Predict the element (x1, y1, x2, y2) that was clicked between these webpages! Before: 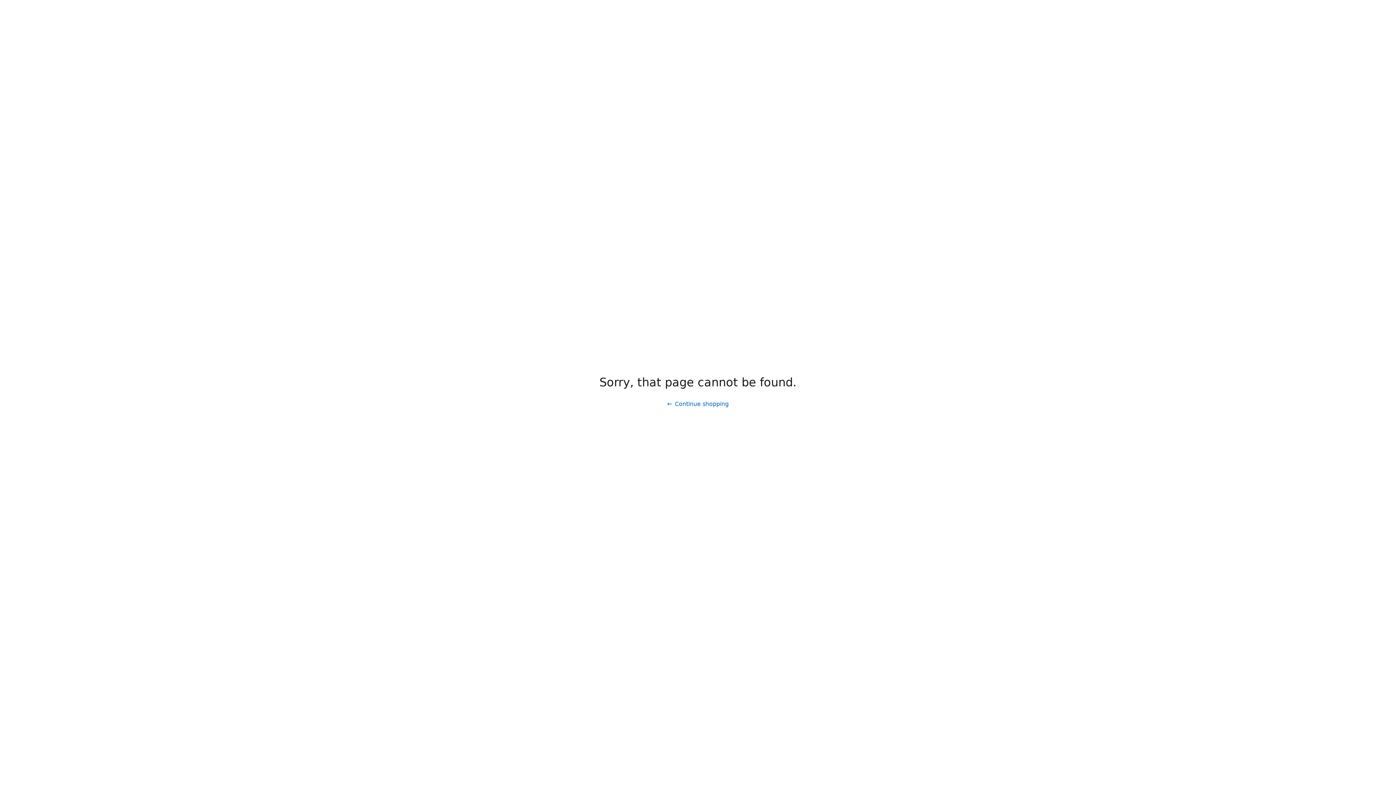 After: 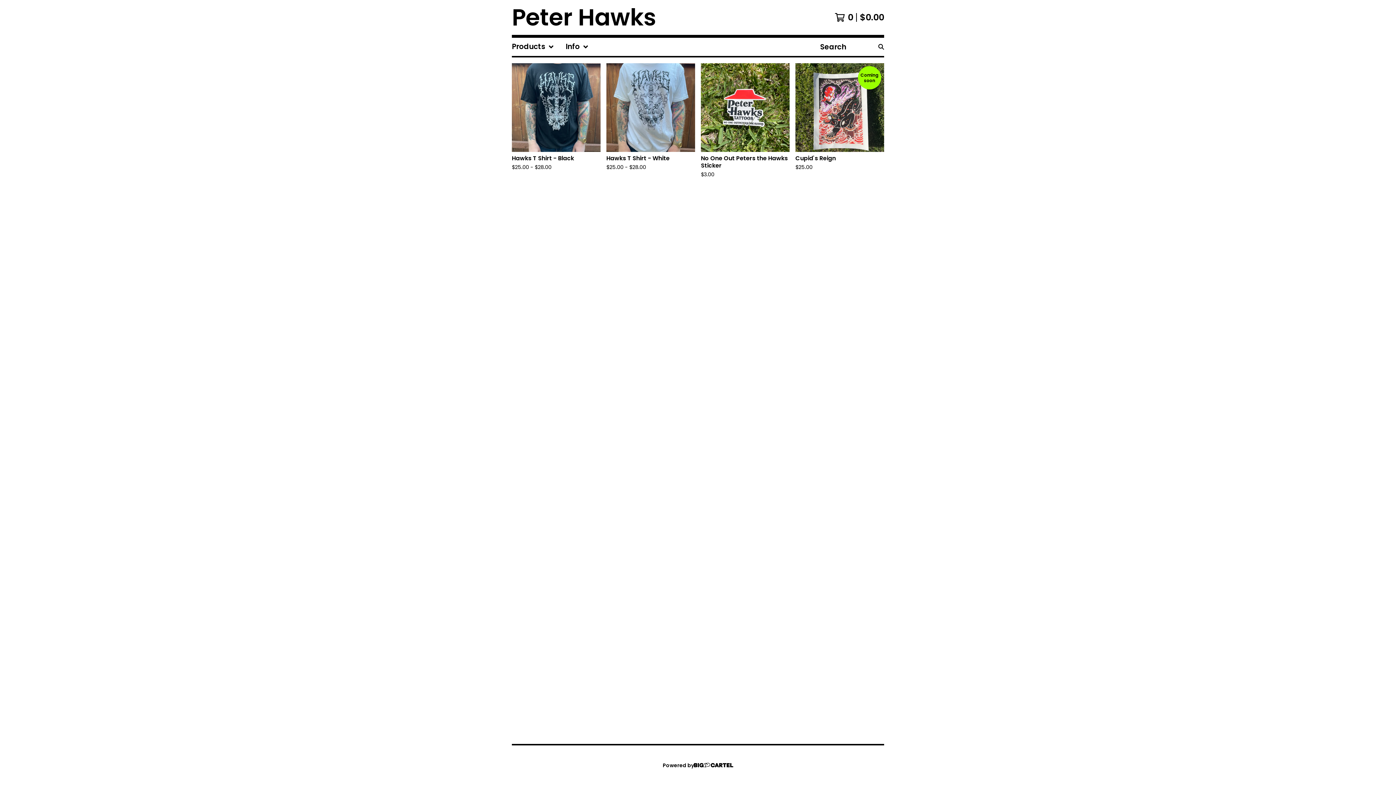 Action: bbox: (661, 397, 734, 411) label: Continue shopping